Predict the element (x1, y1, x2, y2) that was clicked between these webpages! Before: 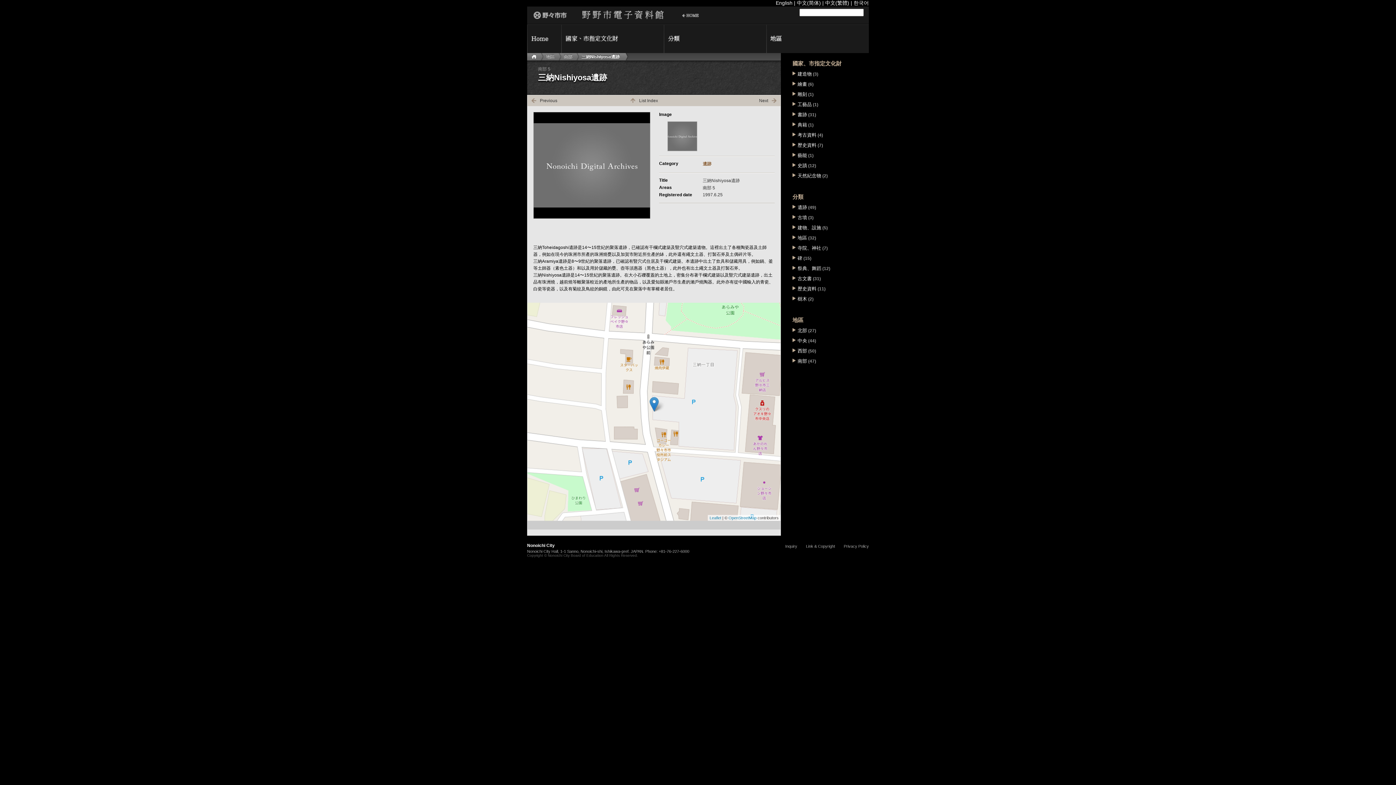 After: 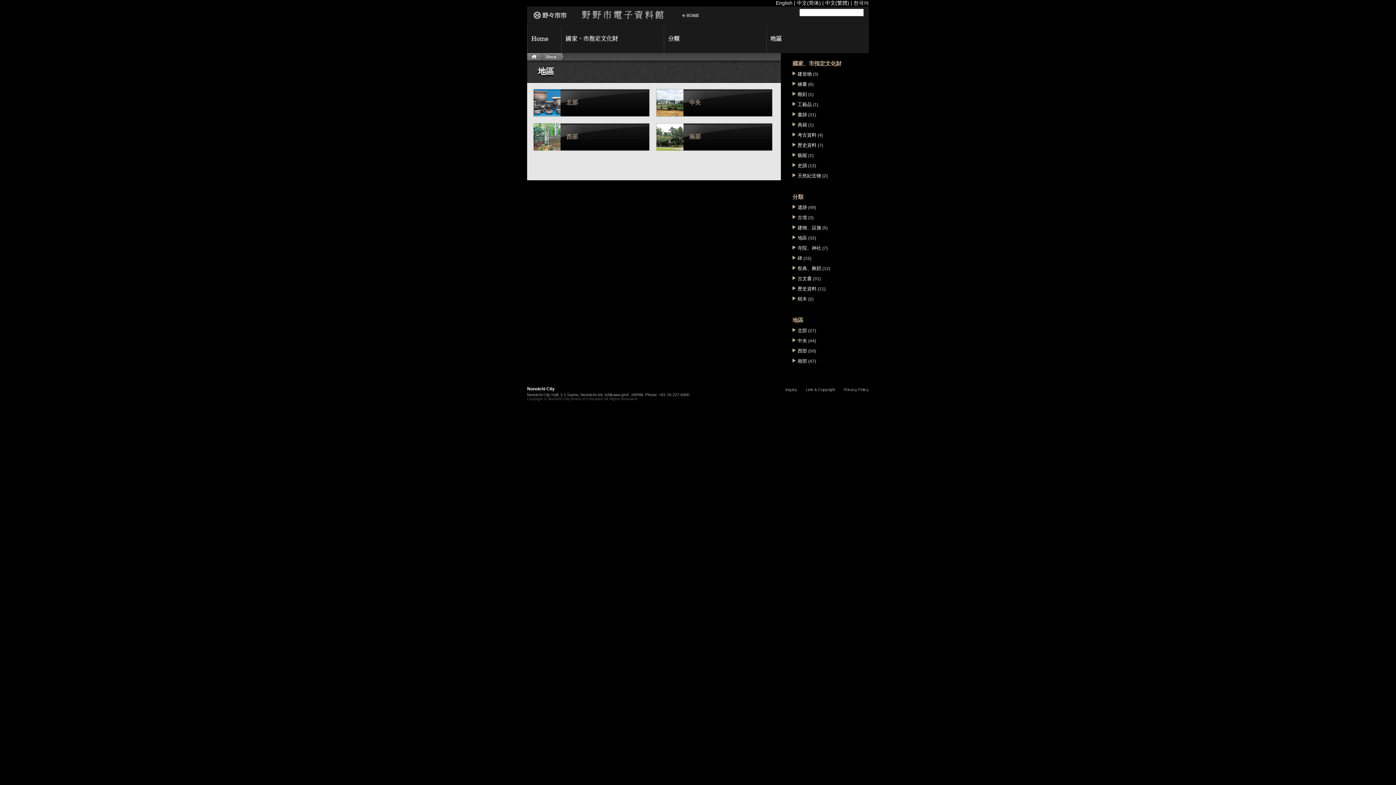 Action: bbox: (537, 53, 561, 60) label: 地區